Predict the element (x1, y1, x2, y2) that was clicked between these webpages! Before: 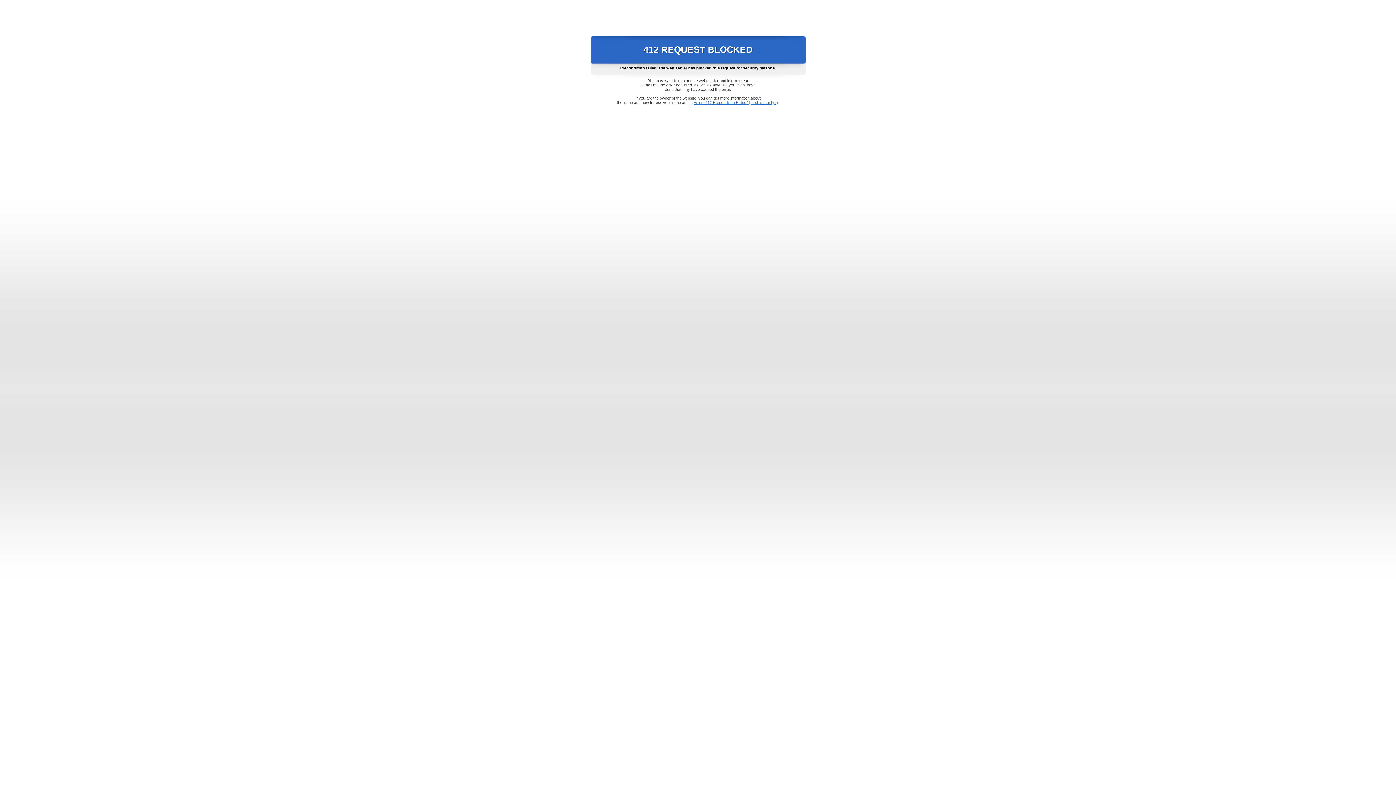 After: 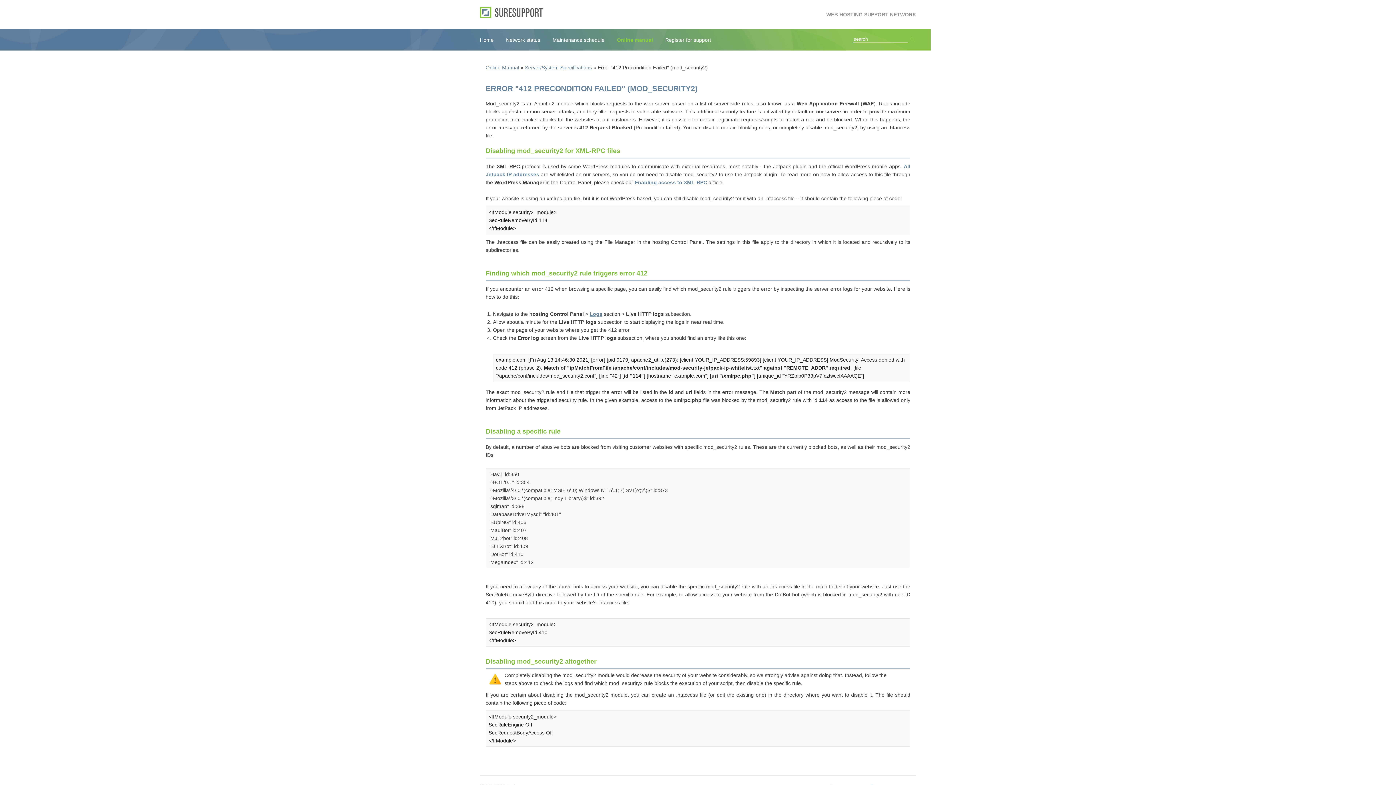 Action: label: Error "412 Precondition Failed" (mod_security2) bbox: (693, 100, 778, 104)